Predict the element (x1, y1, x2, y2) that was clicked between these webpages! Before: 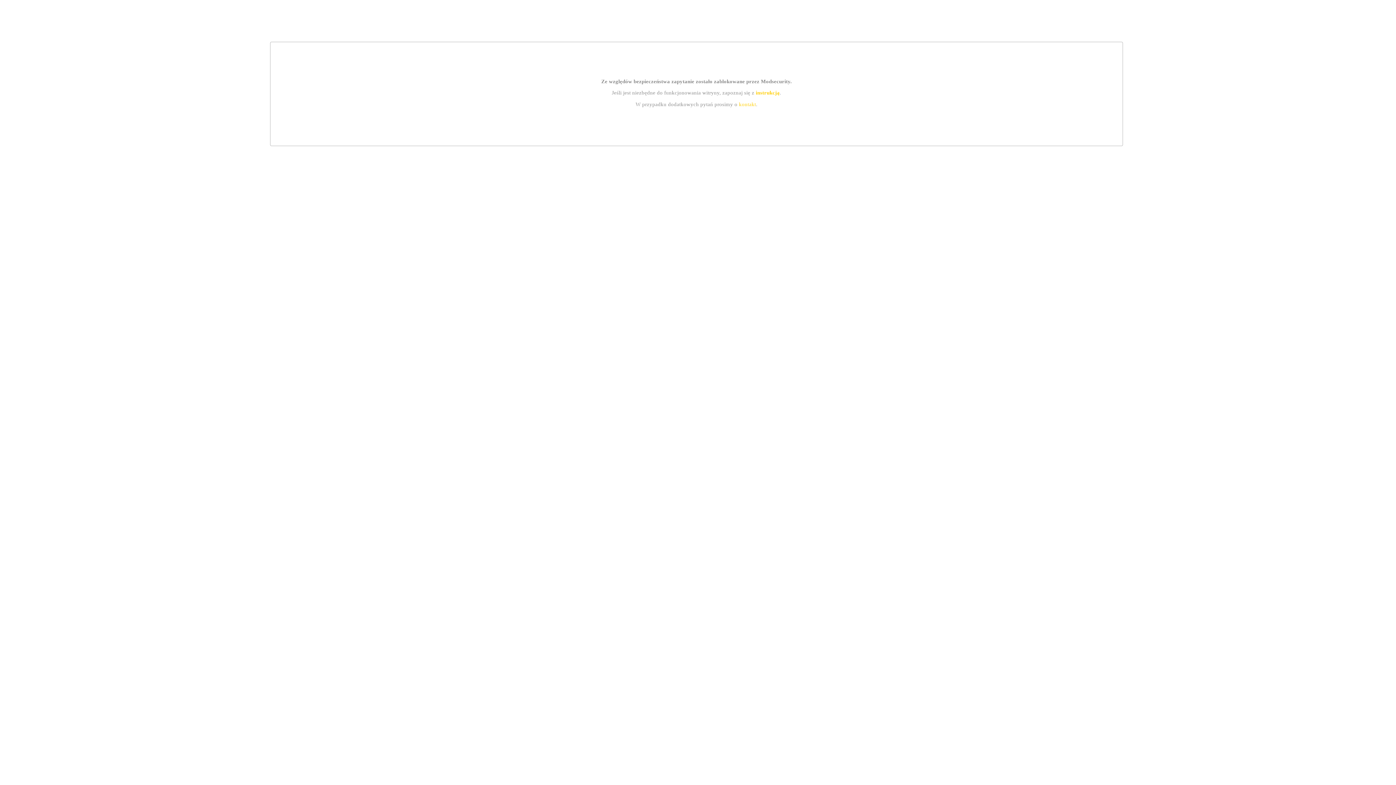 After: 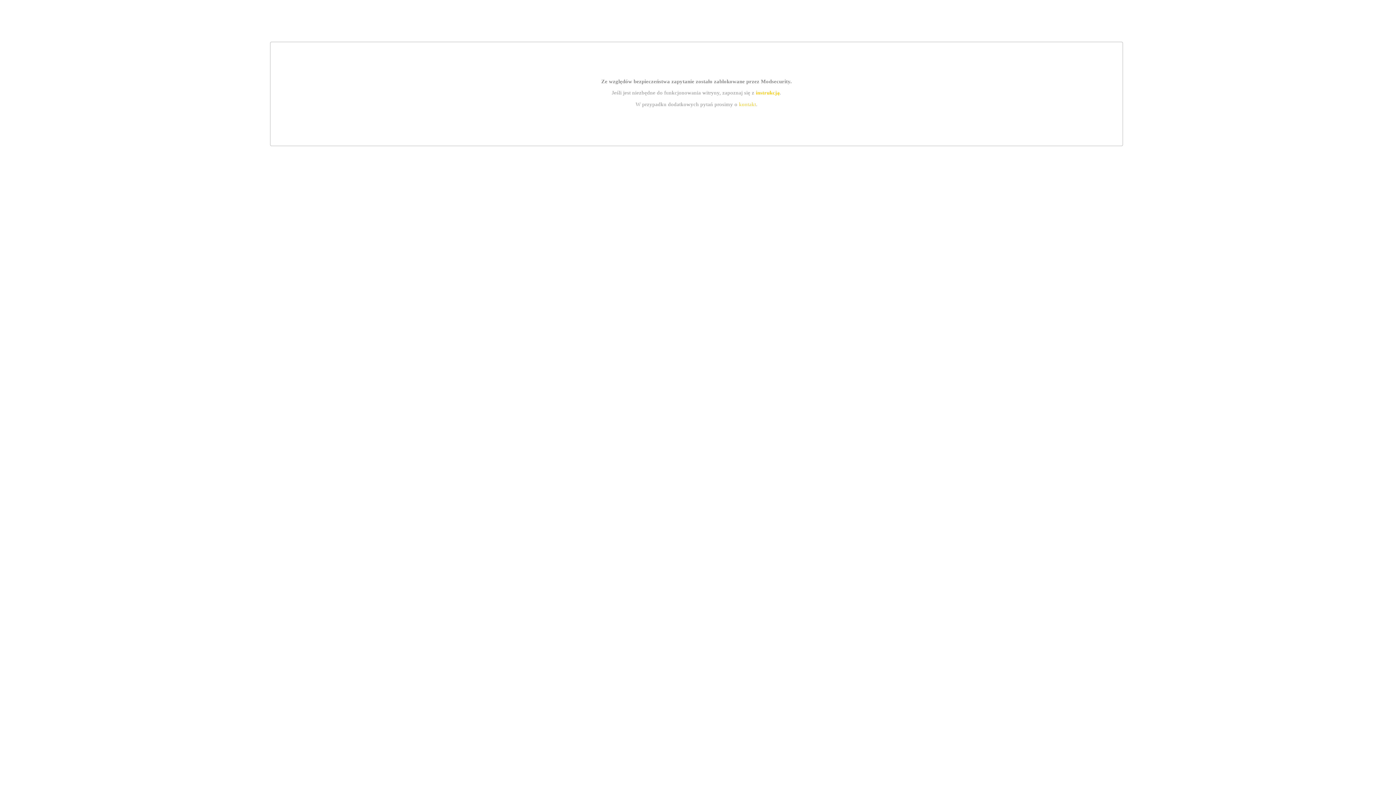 Action: label: kontakt bbox: (739, 101, 756, 107)